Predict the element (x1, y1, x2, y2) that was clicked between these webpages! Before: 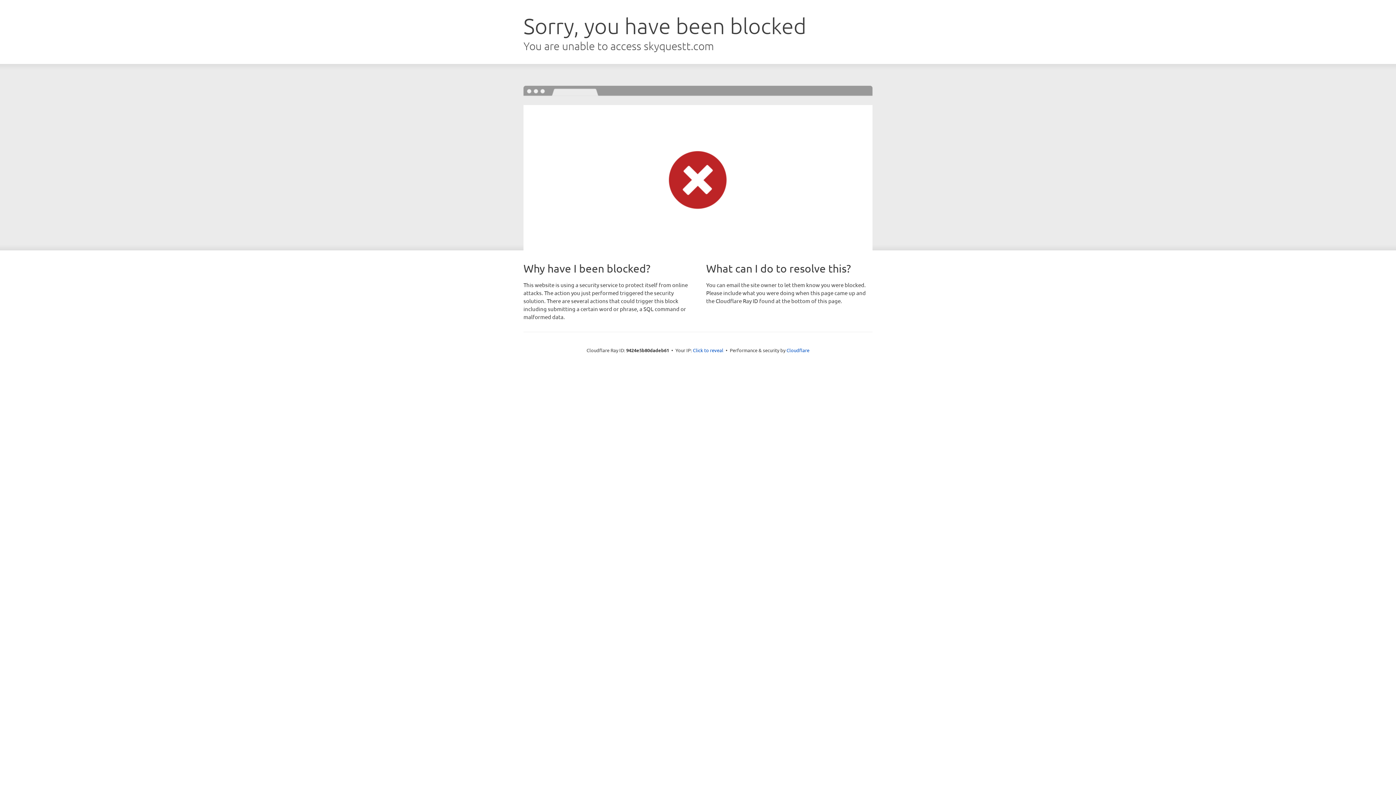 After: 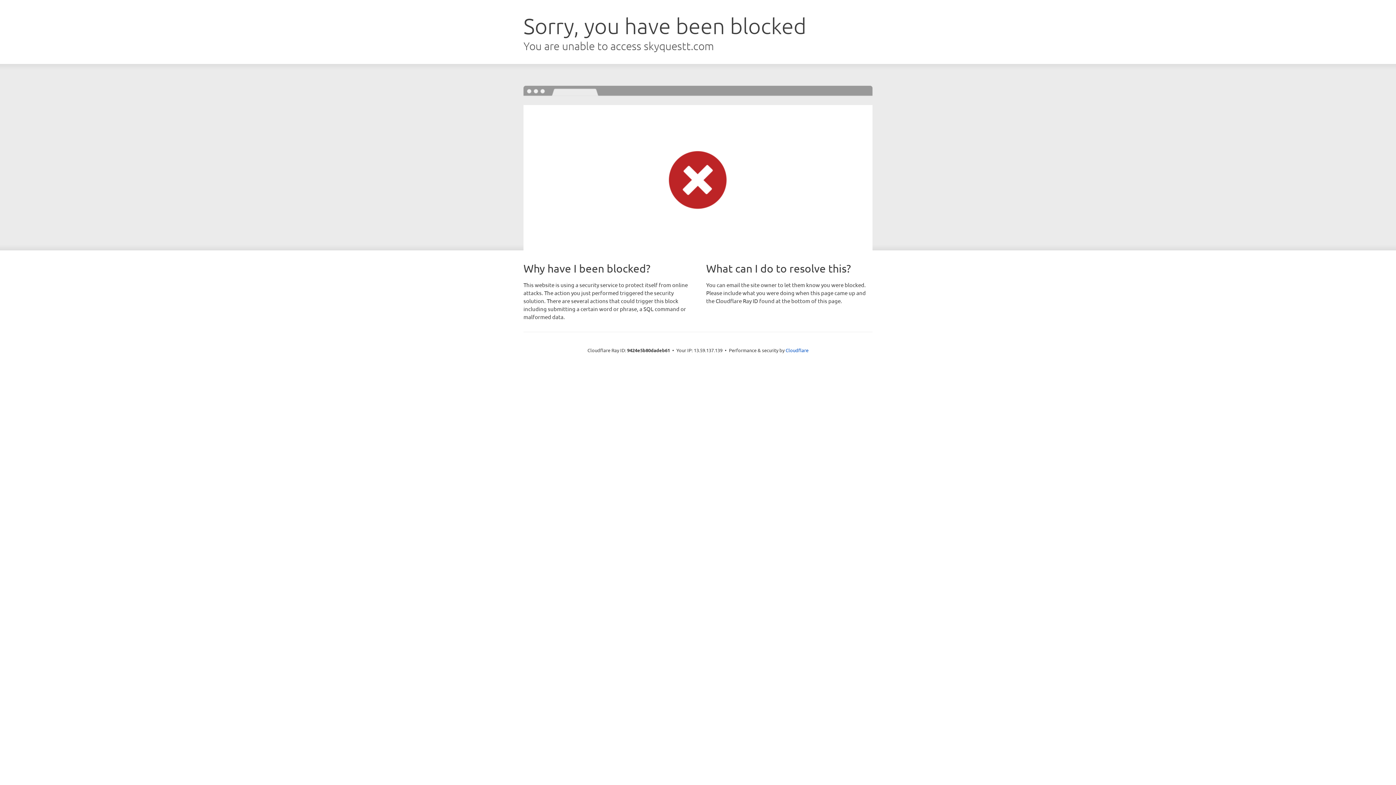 Action: bbox: (693, 346, 723, 353) label: Click to reveal